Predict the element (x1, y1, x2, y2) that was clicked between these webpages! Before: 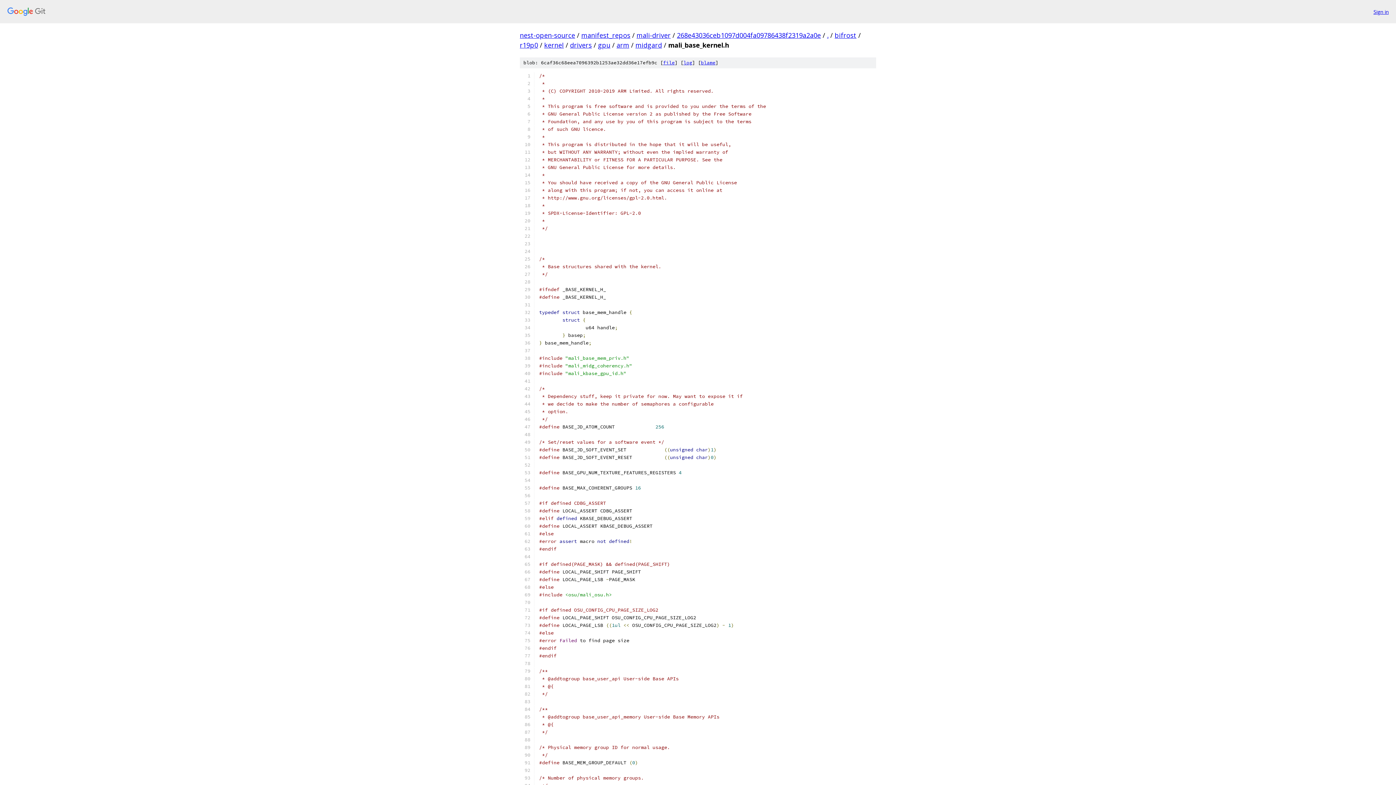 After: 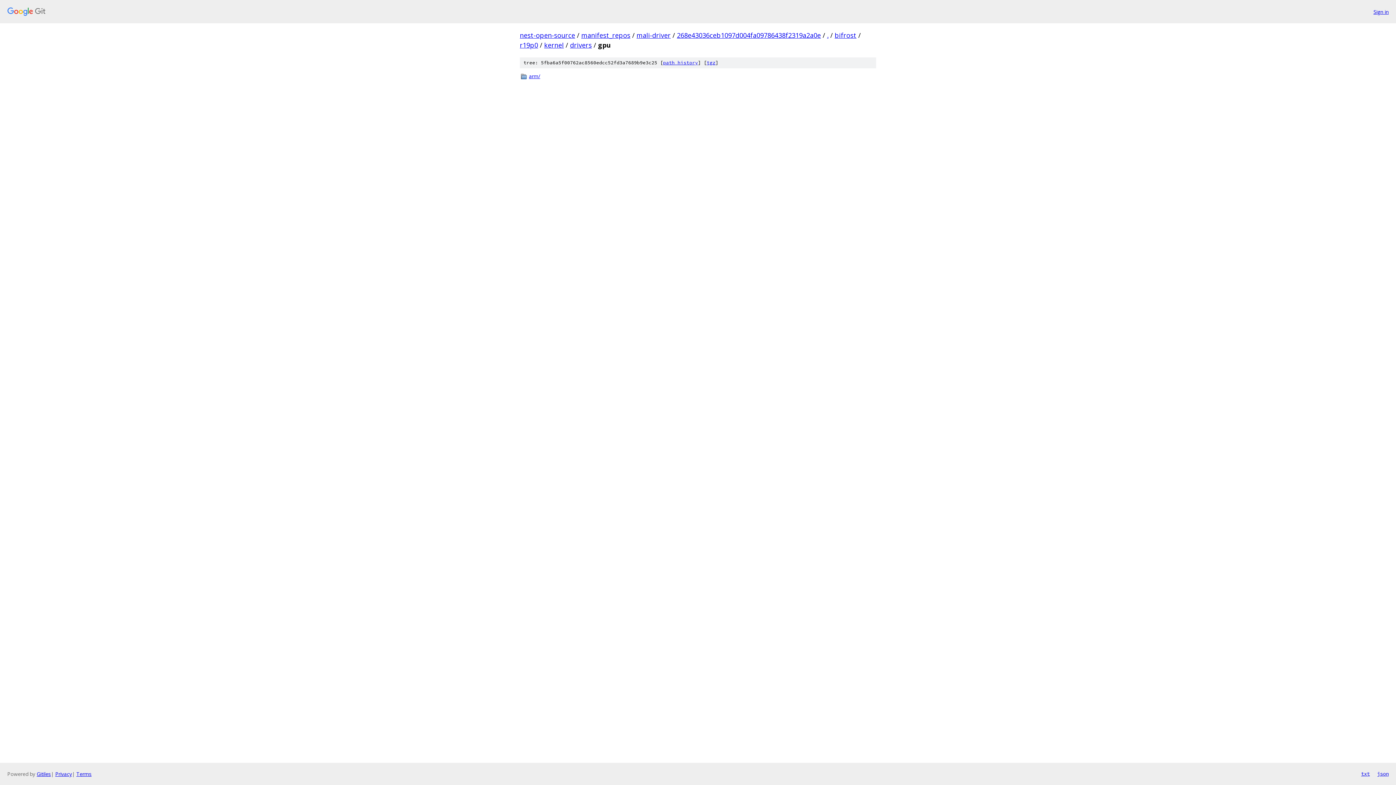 Action: bbox: (598, 40, 610, 49) label: gpu